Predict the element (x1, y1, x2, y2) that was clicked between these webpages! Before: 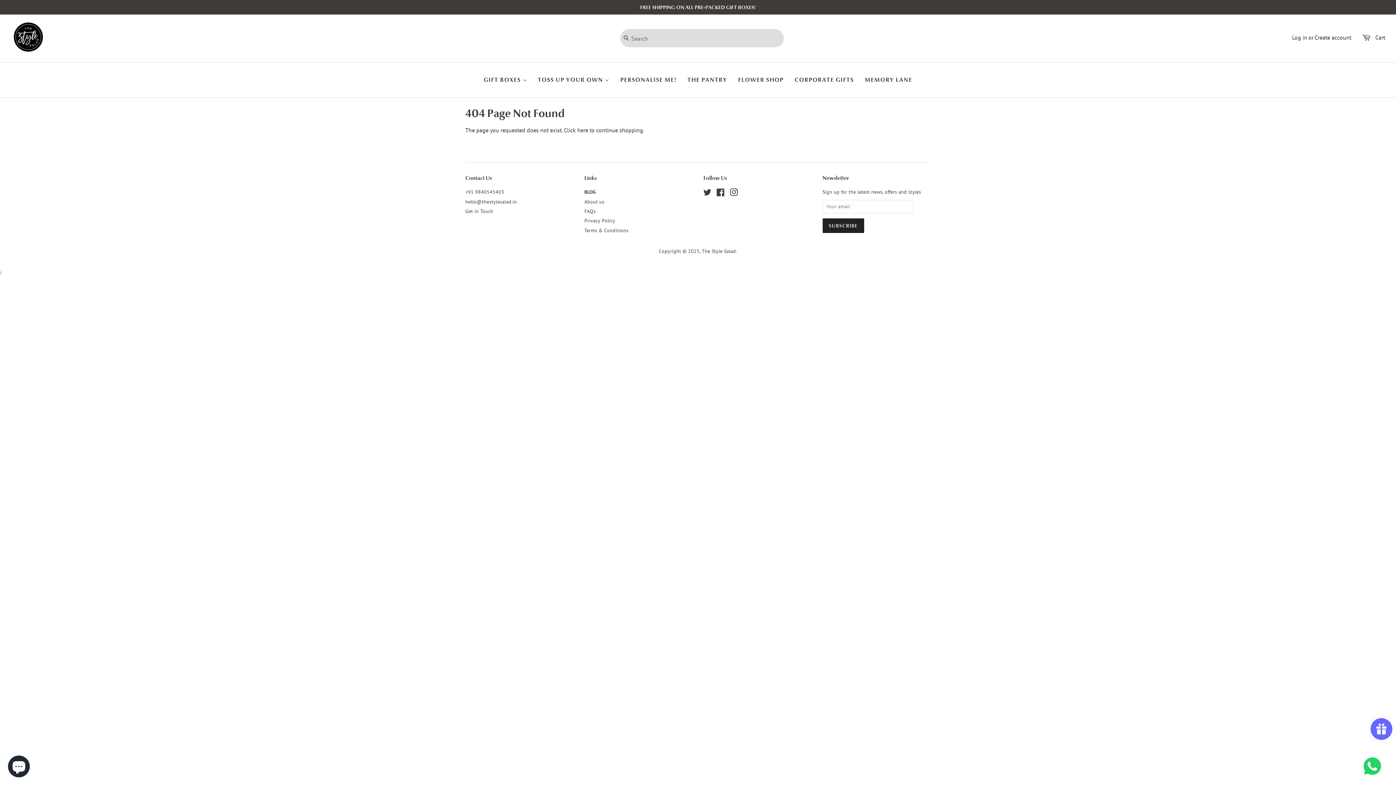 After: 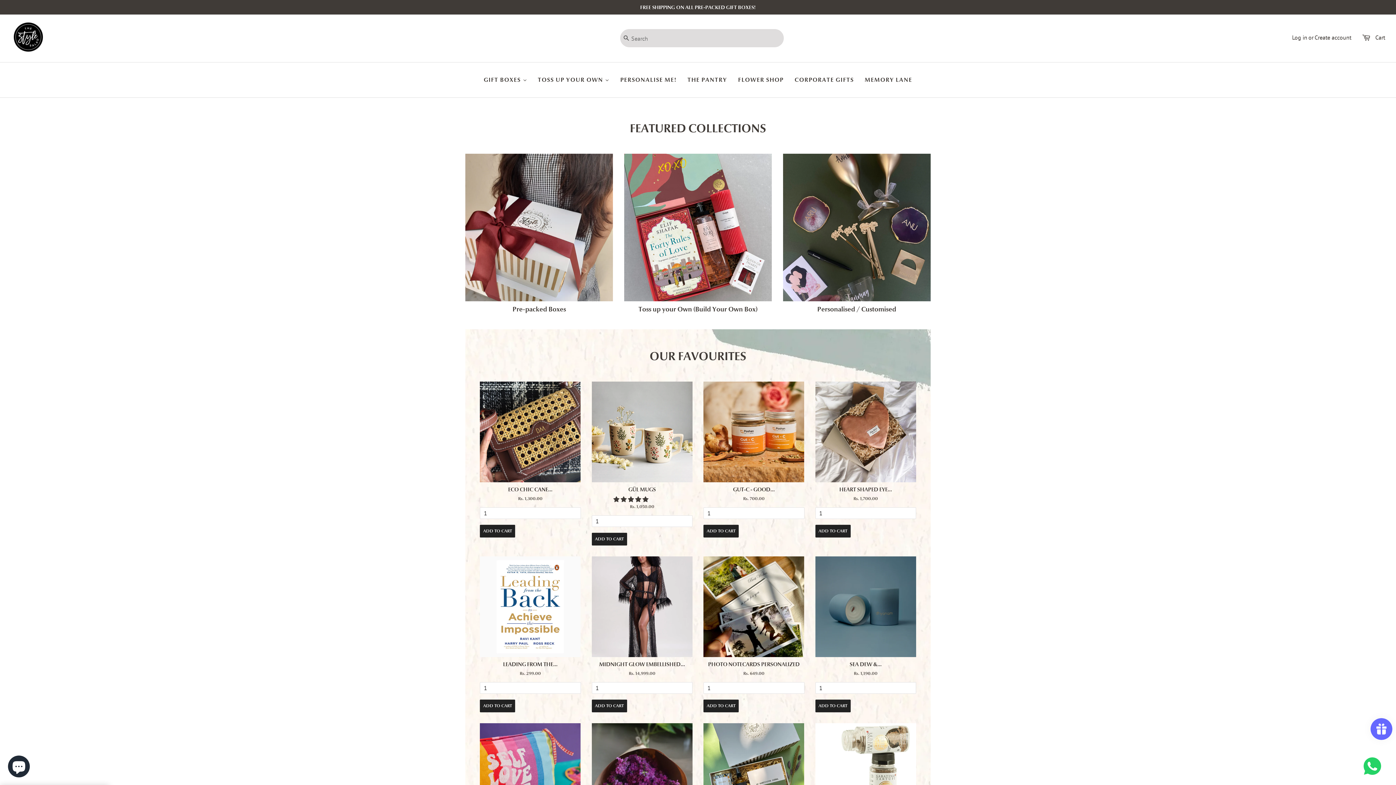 Action: bbox: (13, 45, 43, 52)